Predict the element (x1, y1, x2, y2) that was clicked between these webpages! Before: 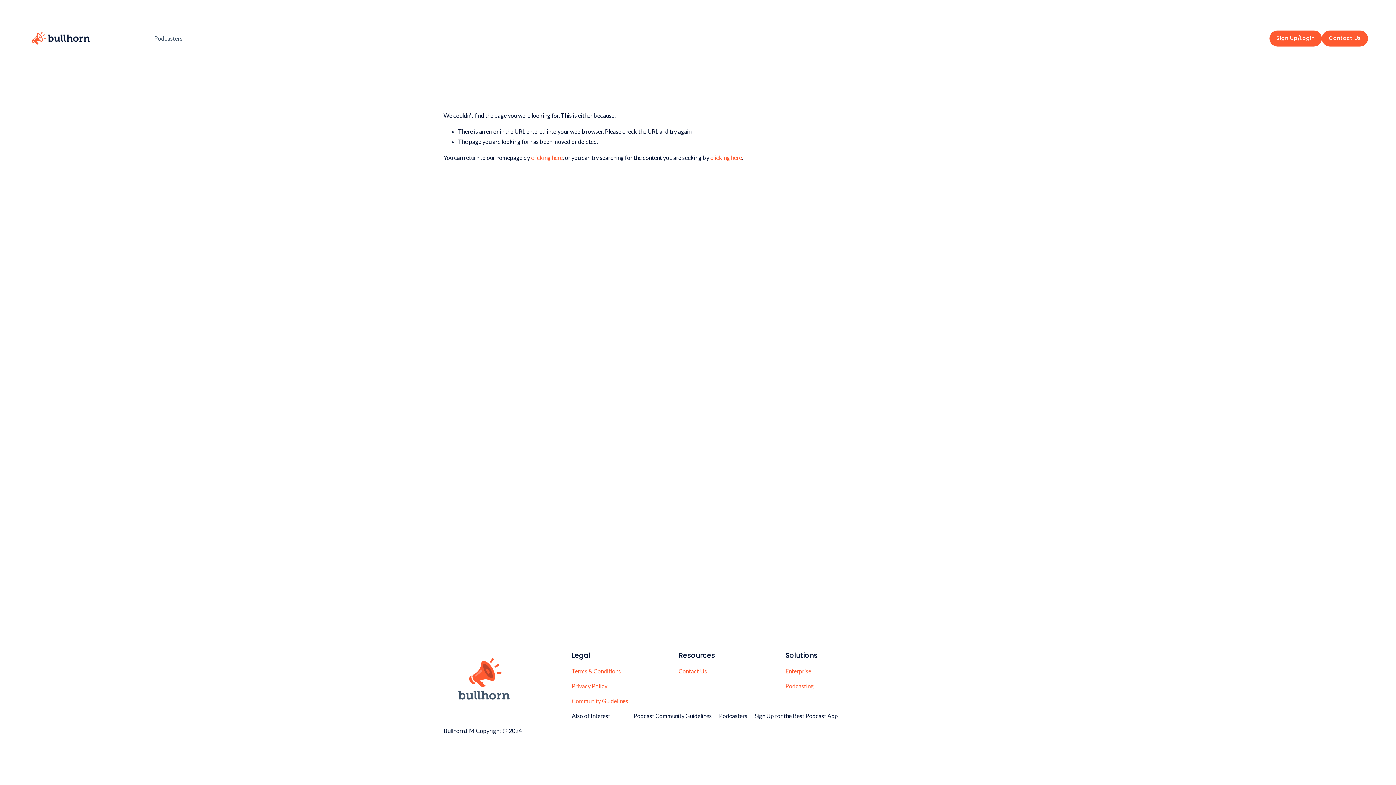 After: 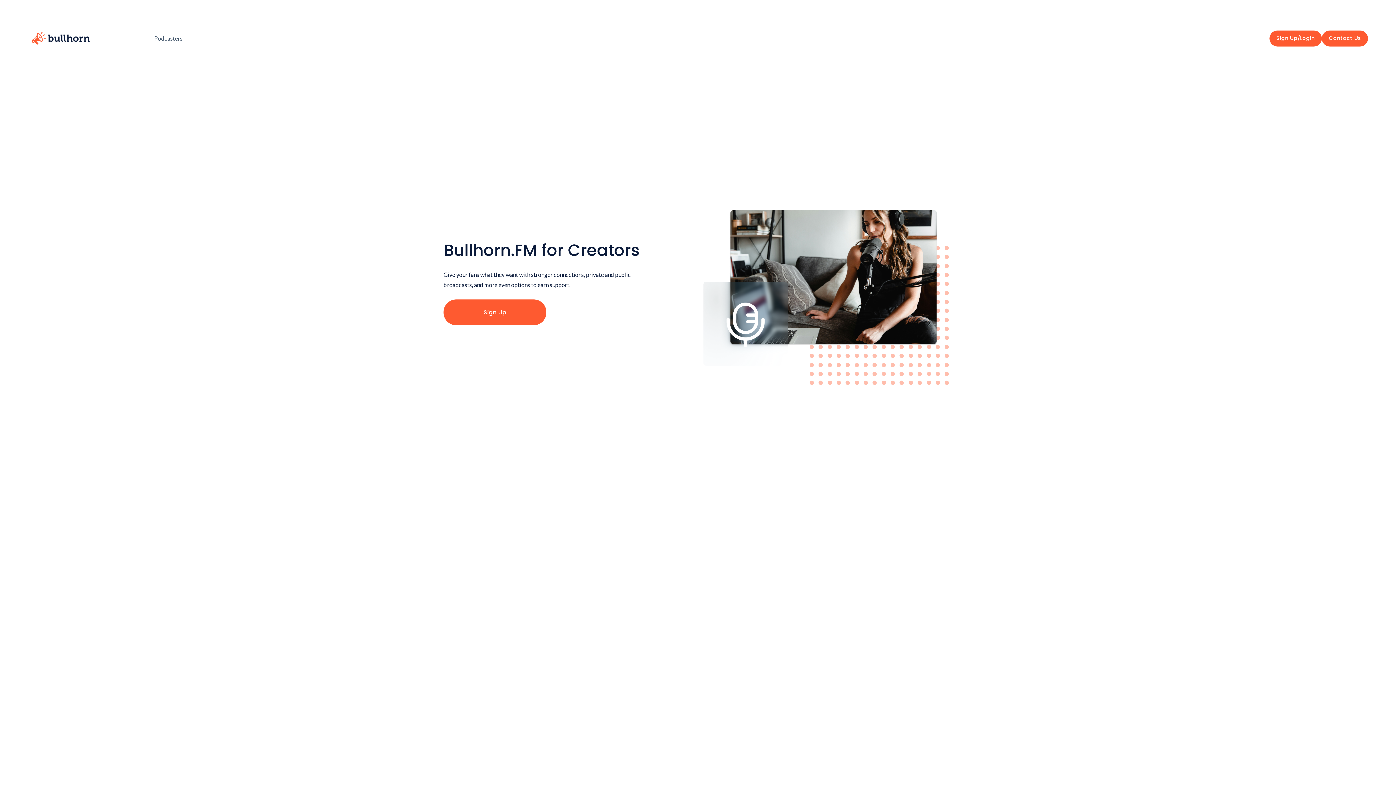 Action: bbox: (785, 681, 814, 691) label: Podcasting